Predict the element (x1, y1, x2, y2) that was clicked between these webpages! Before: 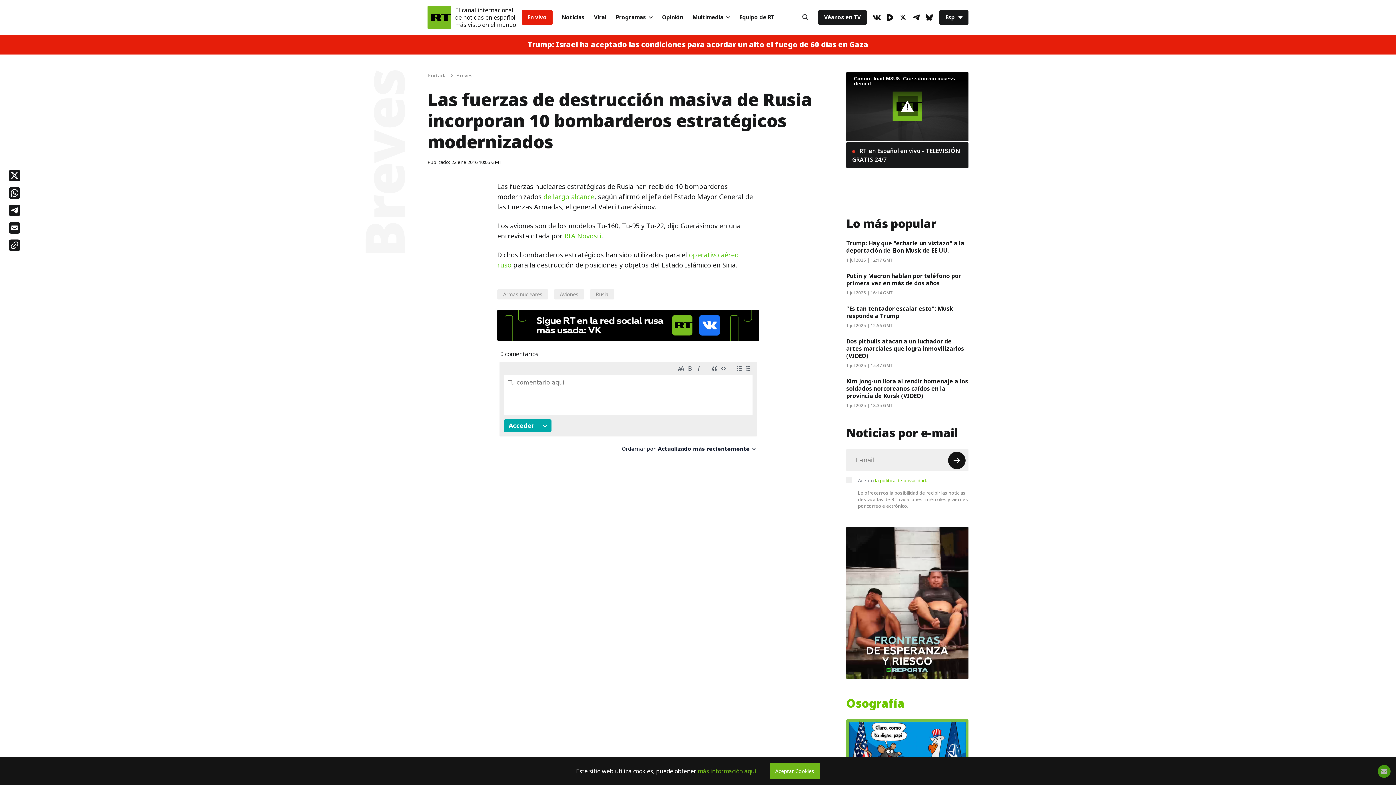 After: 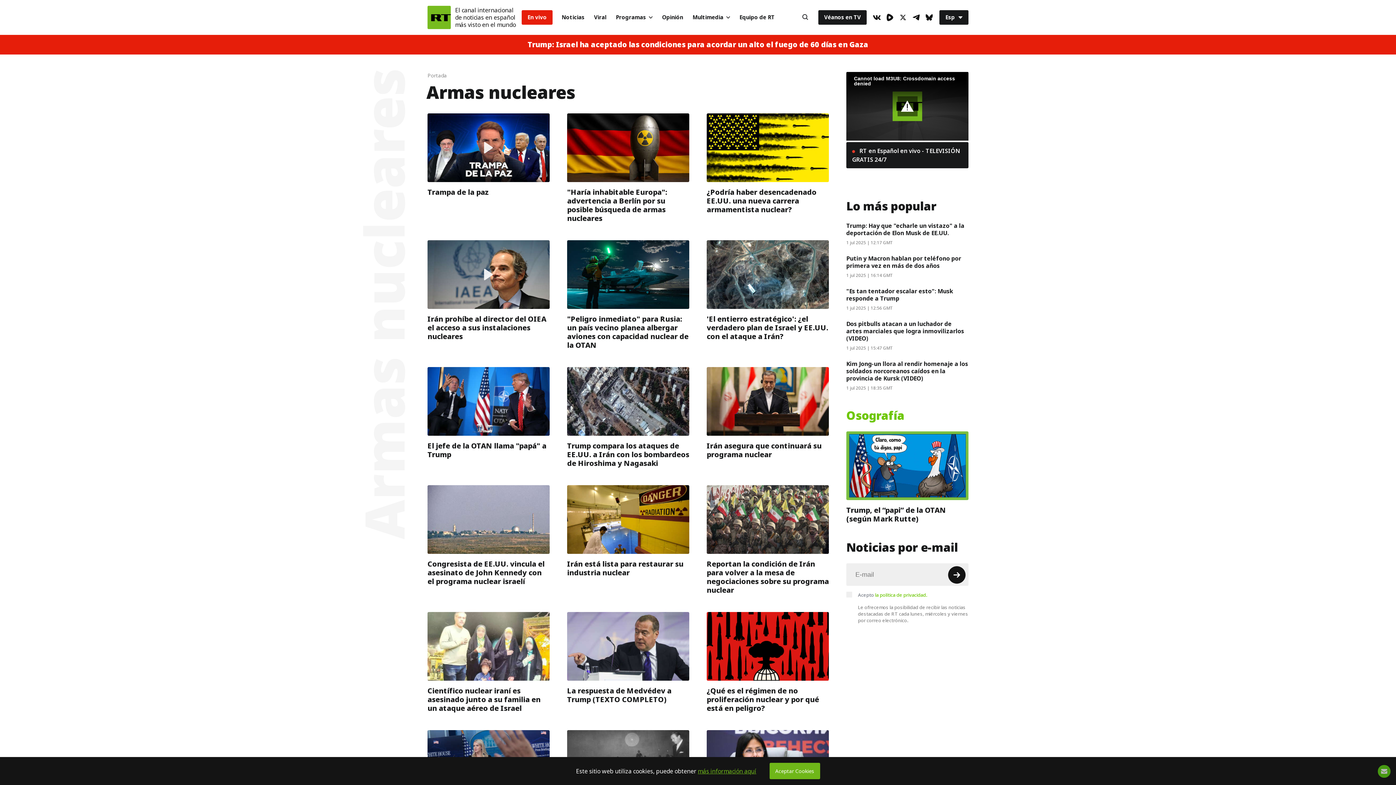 Action: label: Armas nucleares bbox: (503, 290, 542, 298)